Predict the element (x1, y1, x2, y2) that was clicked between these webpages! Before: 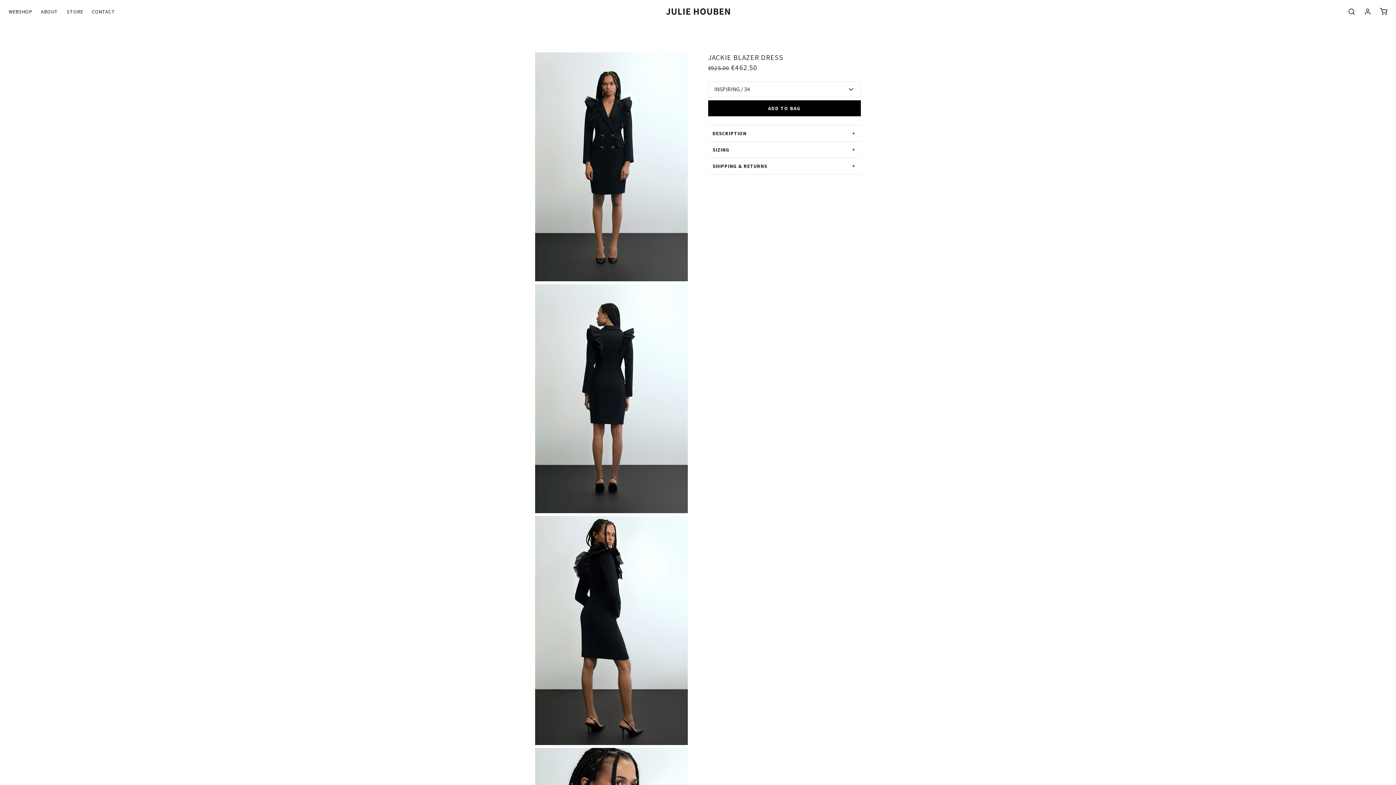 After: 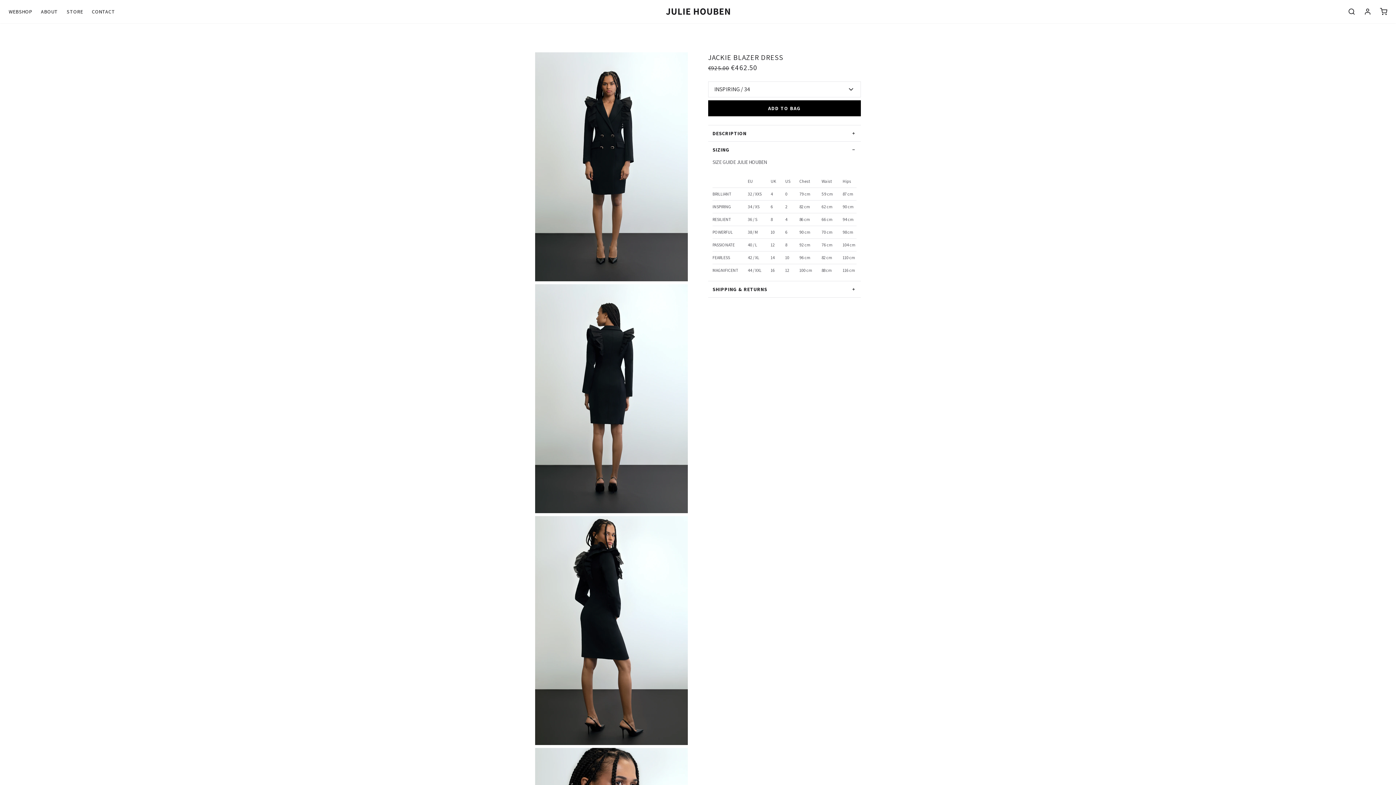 Action: bbox: (708, 141, 861, 157) label: SIZING